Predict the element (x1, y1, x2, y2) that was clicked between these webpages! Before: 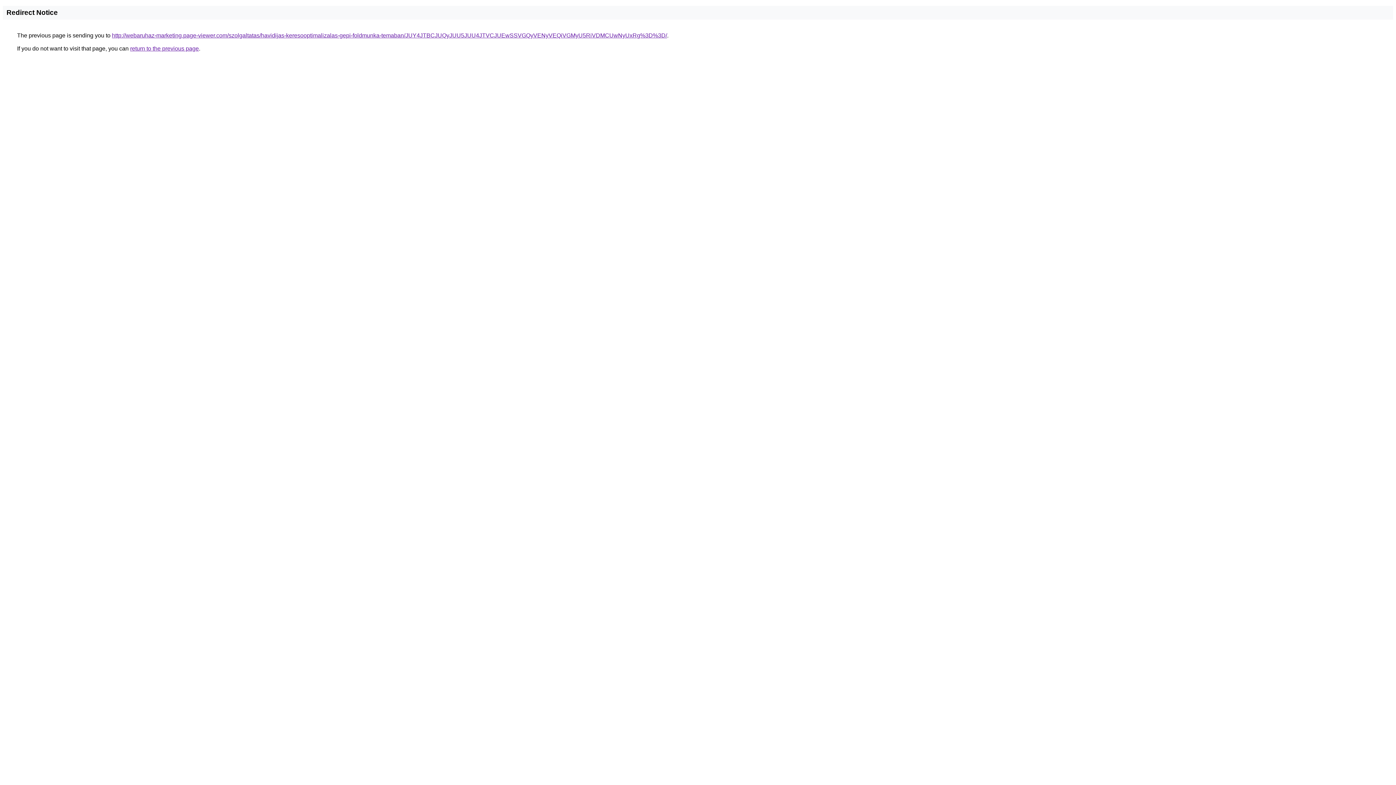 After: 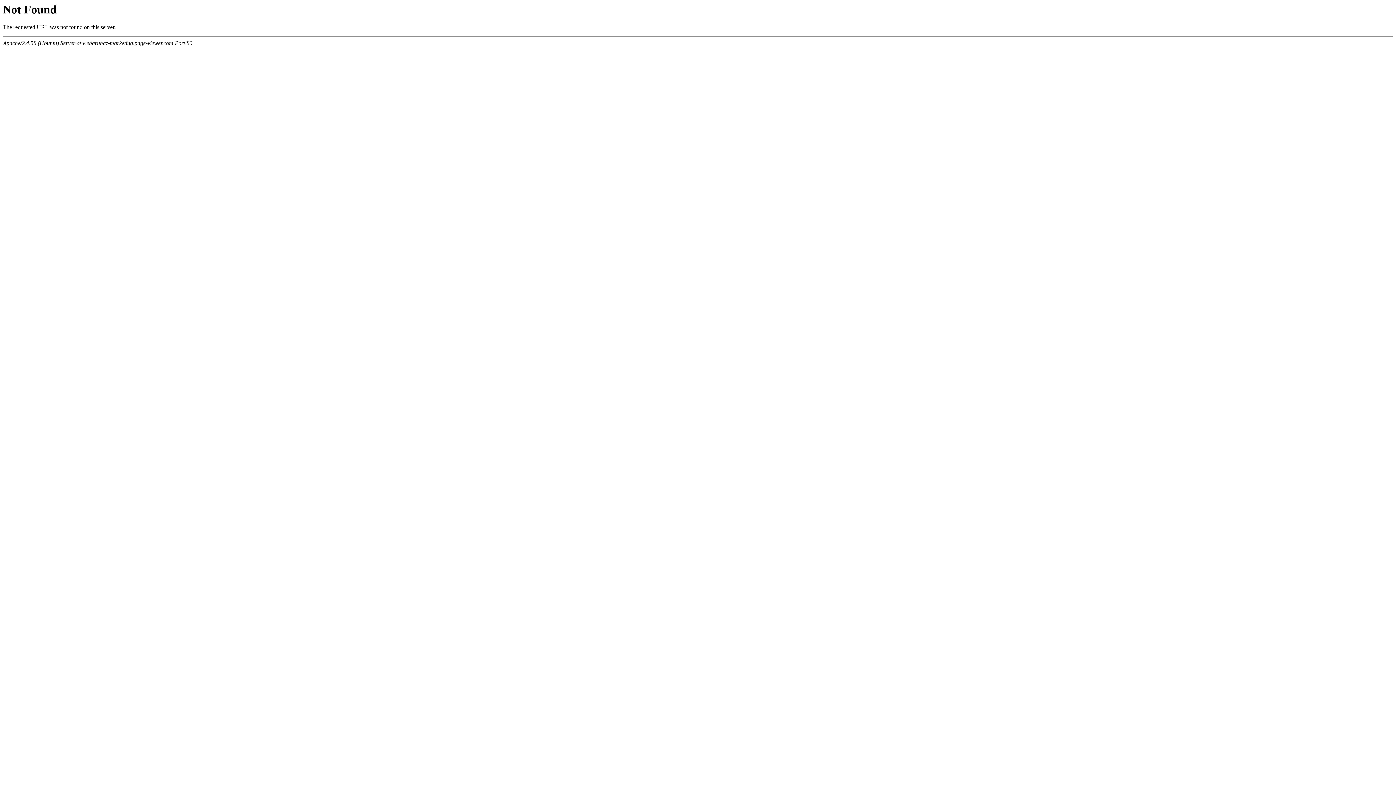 Action: label: http://webaruhaz-marketing.page-viewer.com/szolgaltatas/havidijas-keresooptimalizalas-gepi-foldmunka-temaban/JUY4JTBCJUQyJUU5JUU4JTVCJUEwSSVGQyVENyVEQiVGMyU5RiVDMCUwNyUxRg%3D%3D/ bbox: (112, 32, 667, 38)